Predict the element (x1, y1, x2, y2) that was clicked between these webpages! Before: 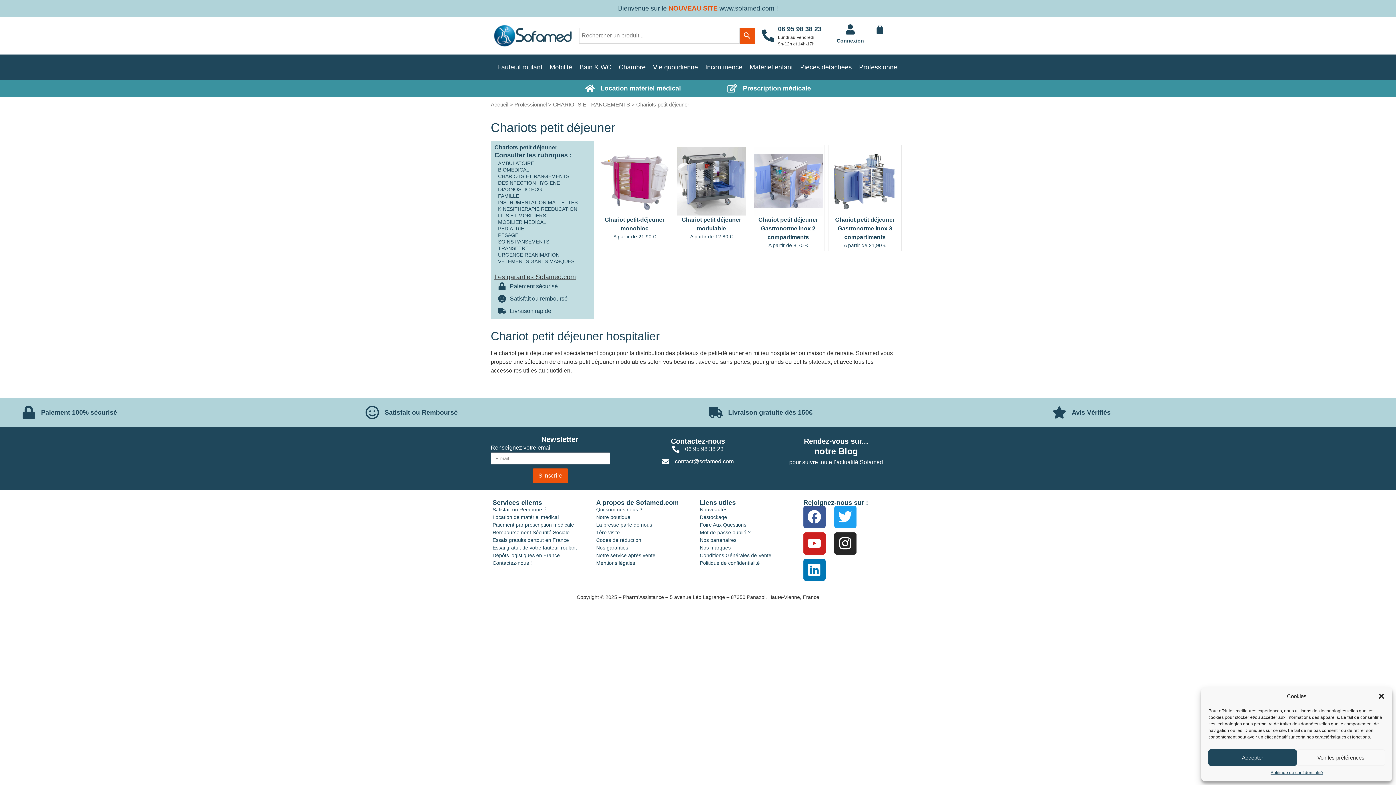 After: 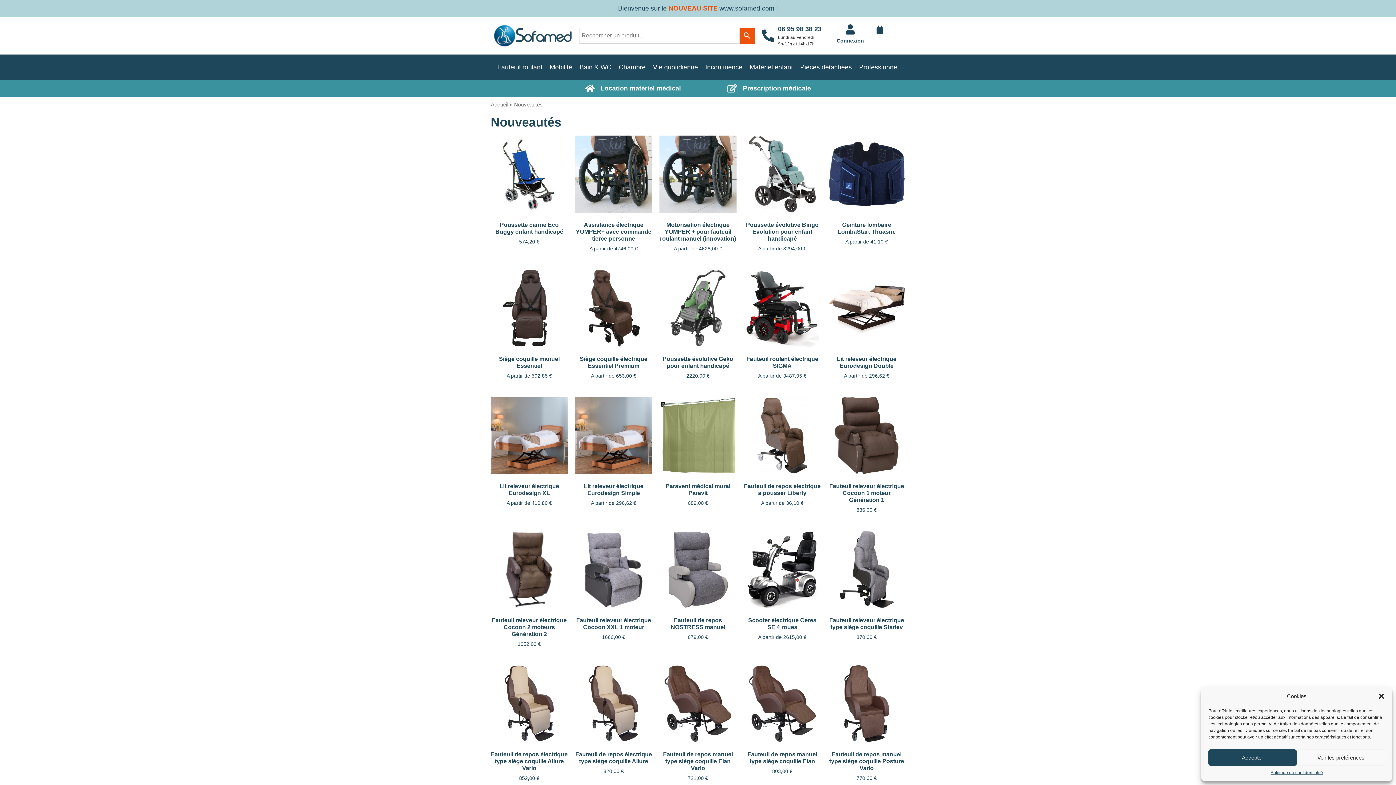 Action: bbox: (700, 506, 727, 512) label: Nouveautés